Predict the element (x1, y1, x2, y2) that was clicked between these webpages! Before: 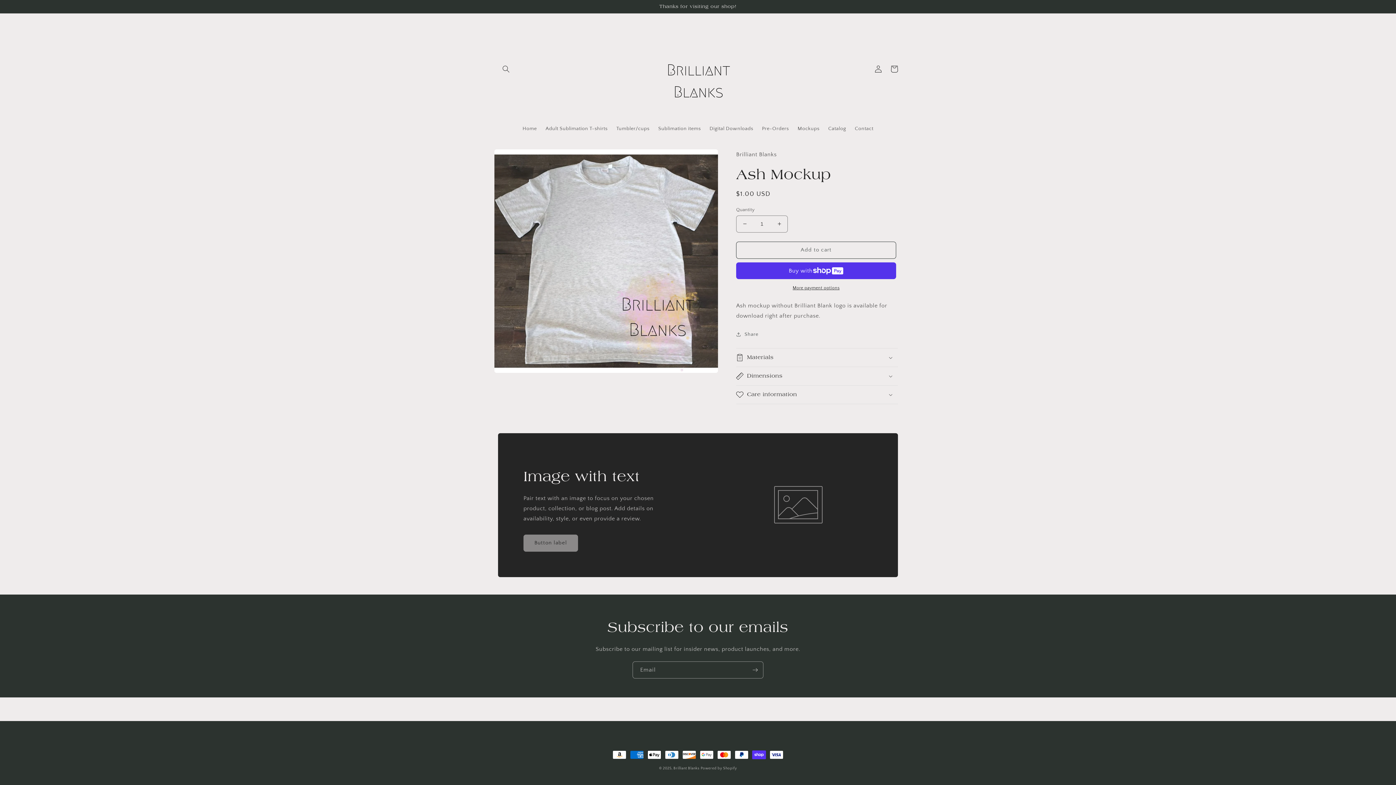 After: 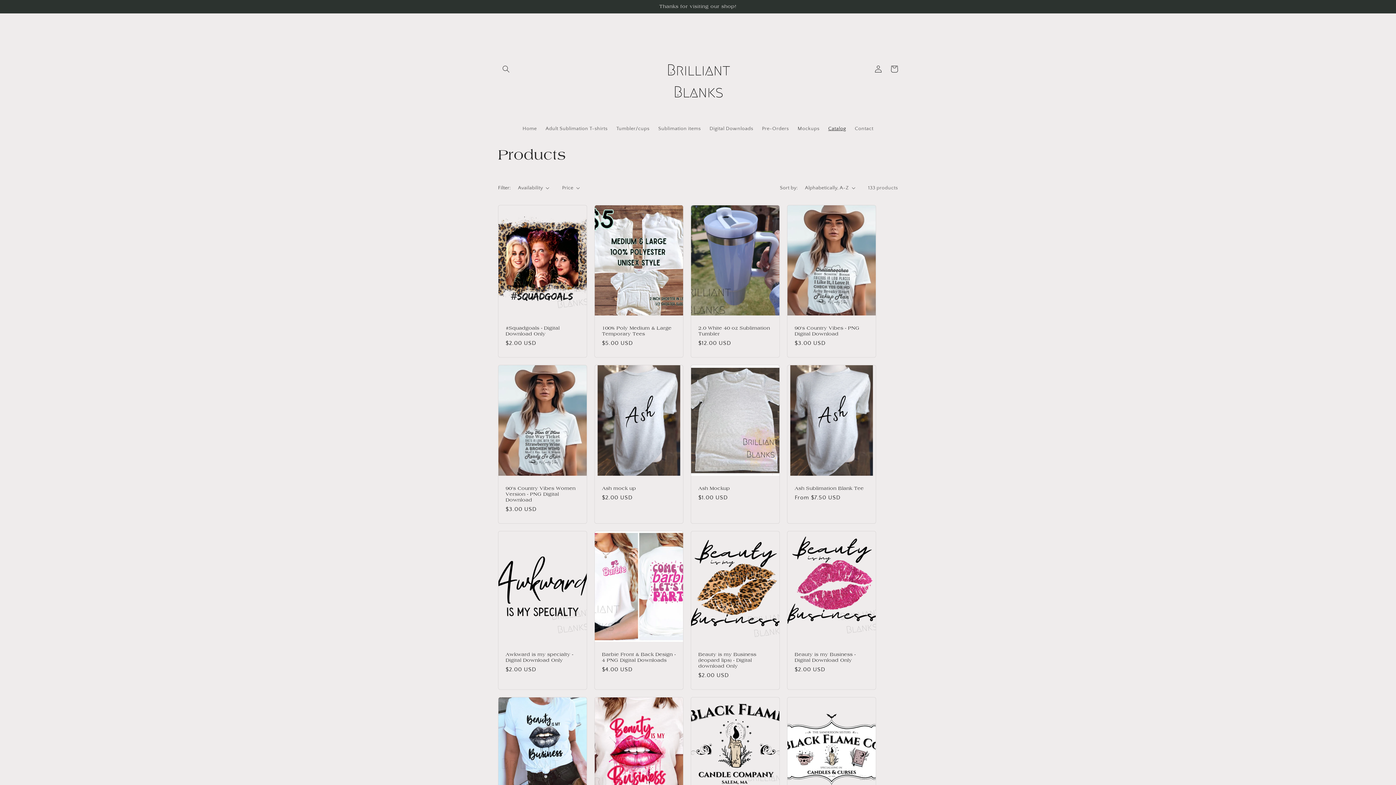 Action: label: Catalog bbox: (824, 120, 850, 136)